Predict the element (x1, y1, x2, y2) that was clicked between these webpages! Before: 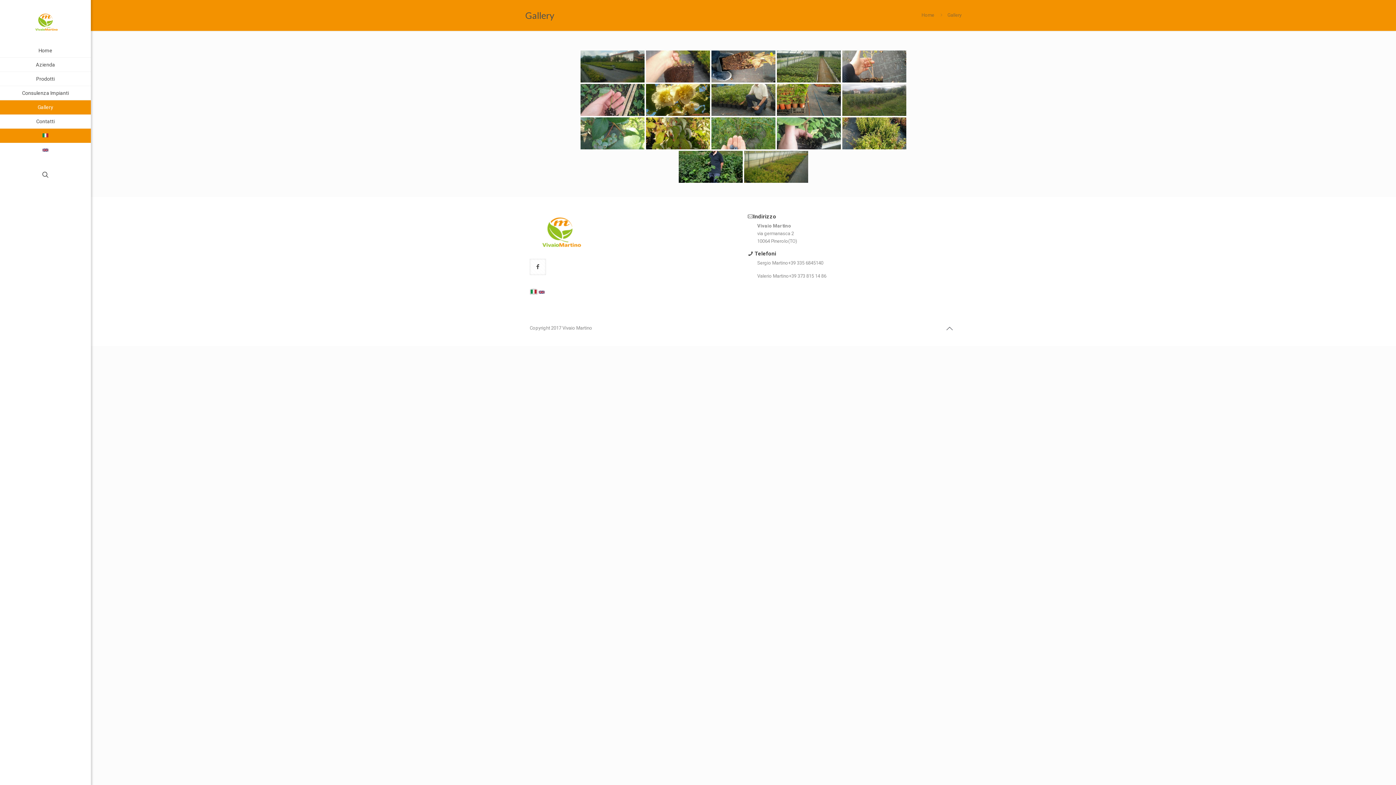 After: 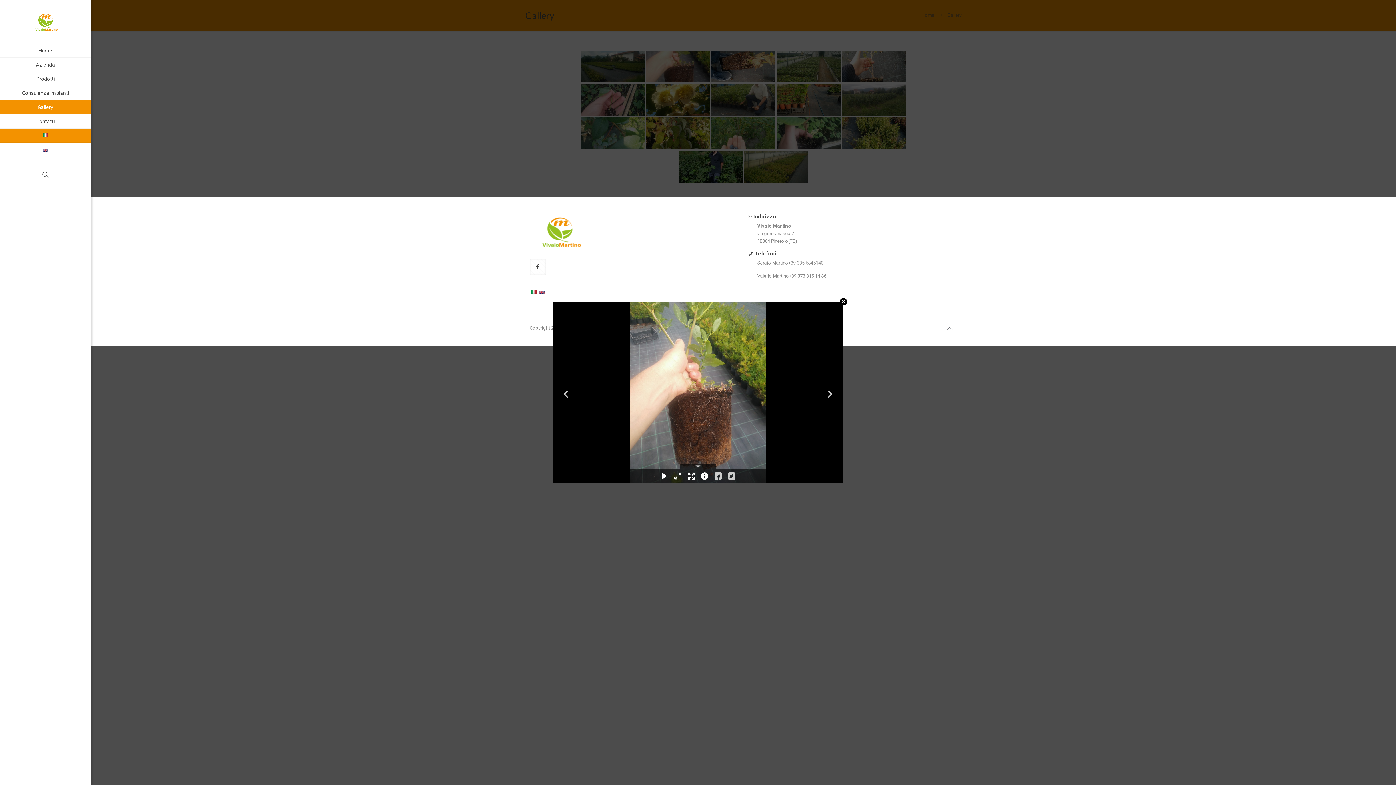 Action: bbox: (646, 50, 710, 82)